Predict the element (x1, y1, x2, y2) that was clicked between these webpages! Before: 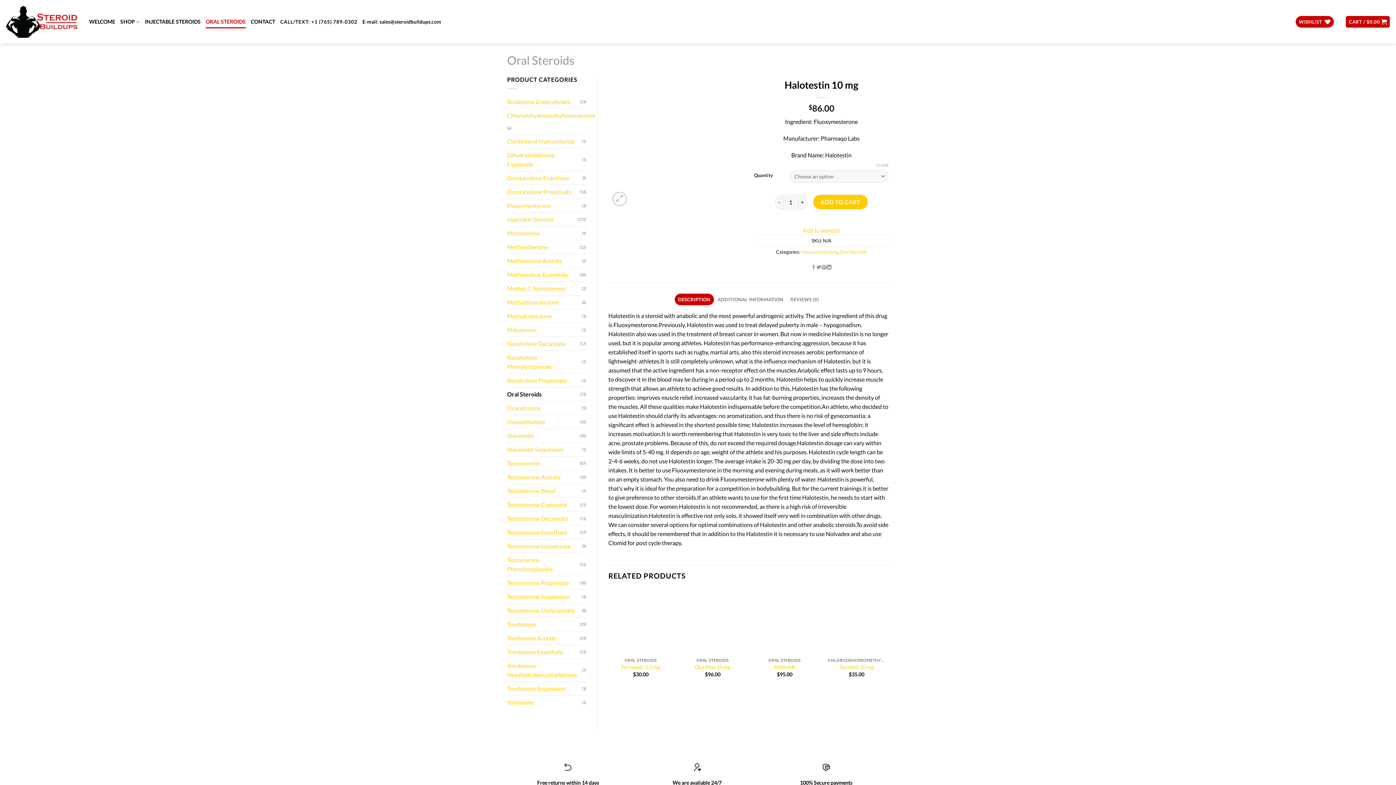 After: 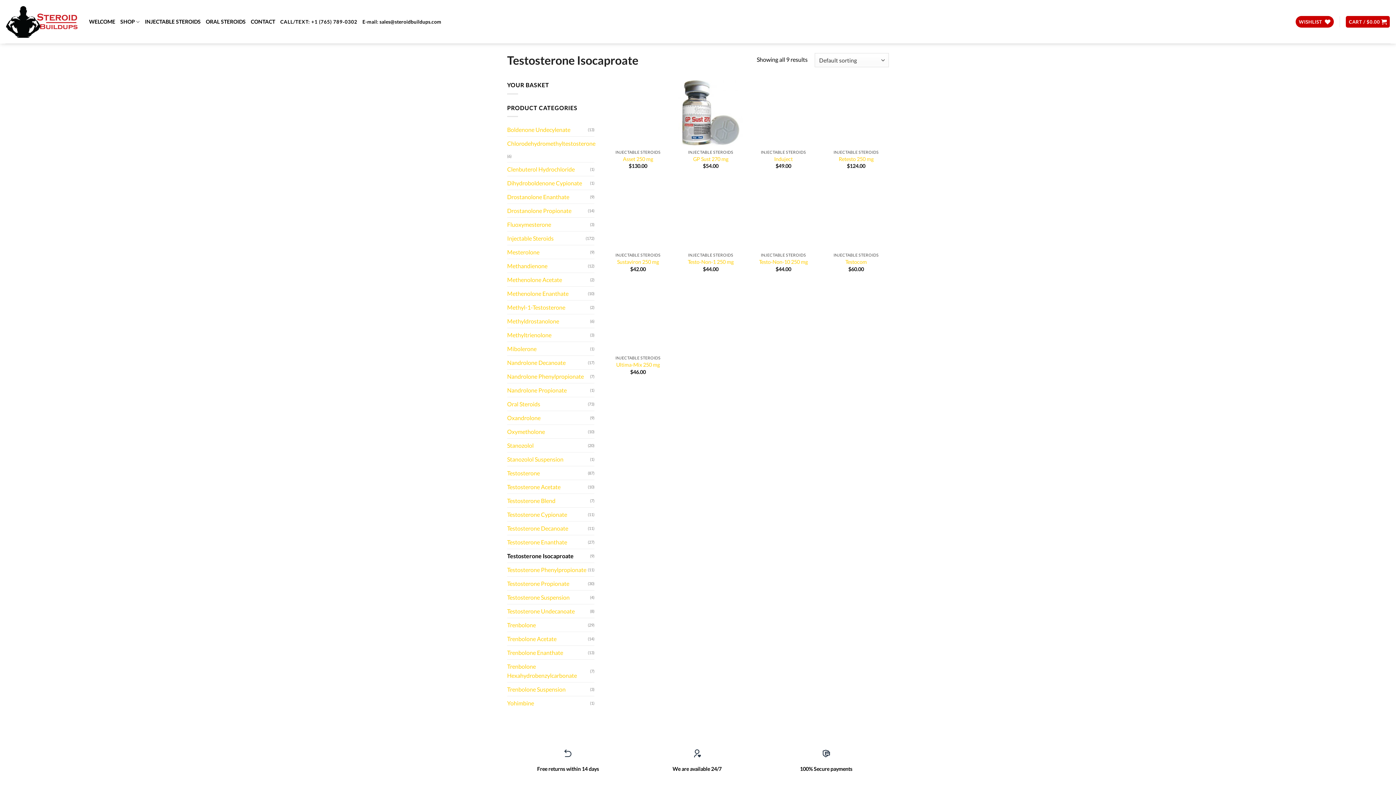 Action: label: Testosterone Isocaproate bbox: (507, 539, 582, 552)